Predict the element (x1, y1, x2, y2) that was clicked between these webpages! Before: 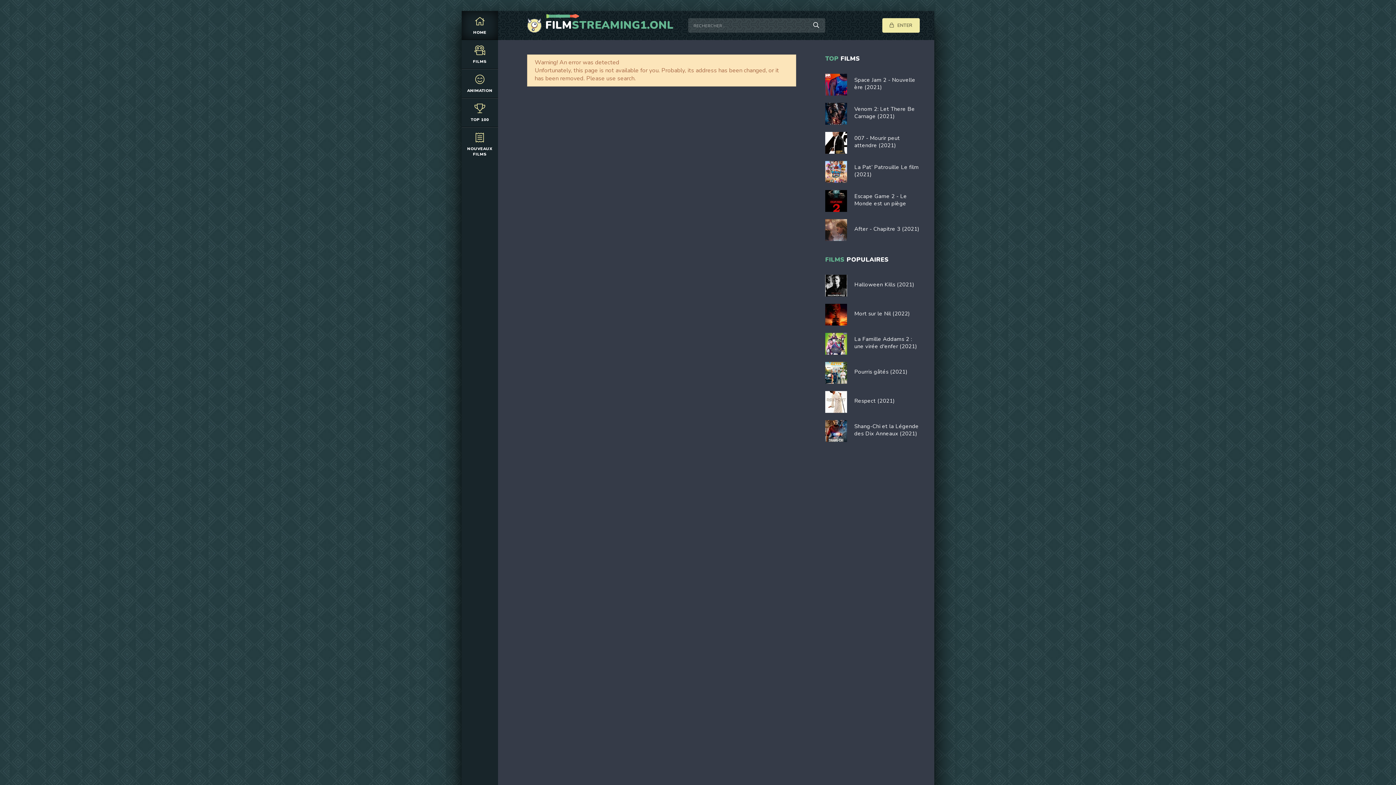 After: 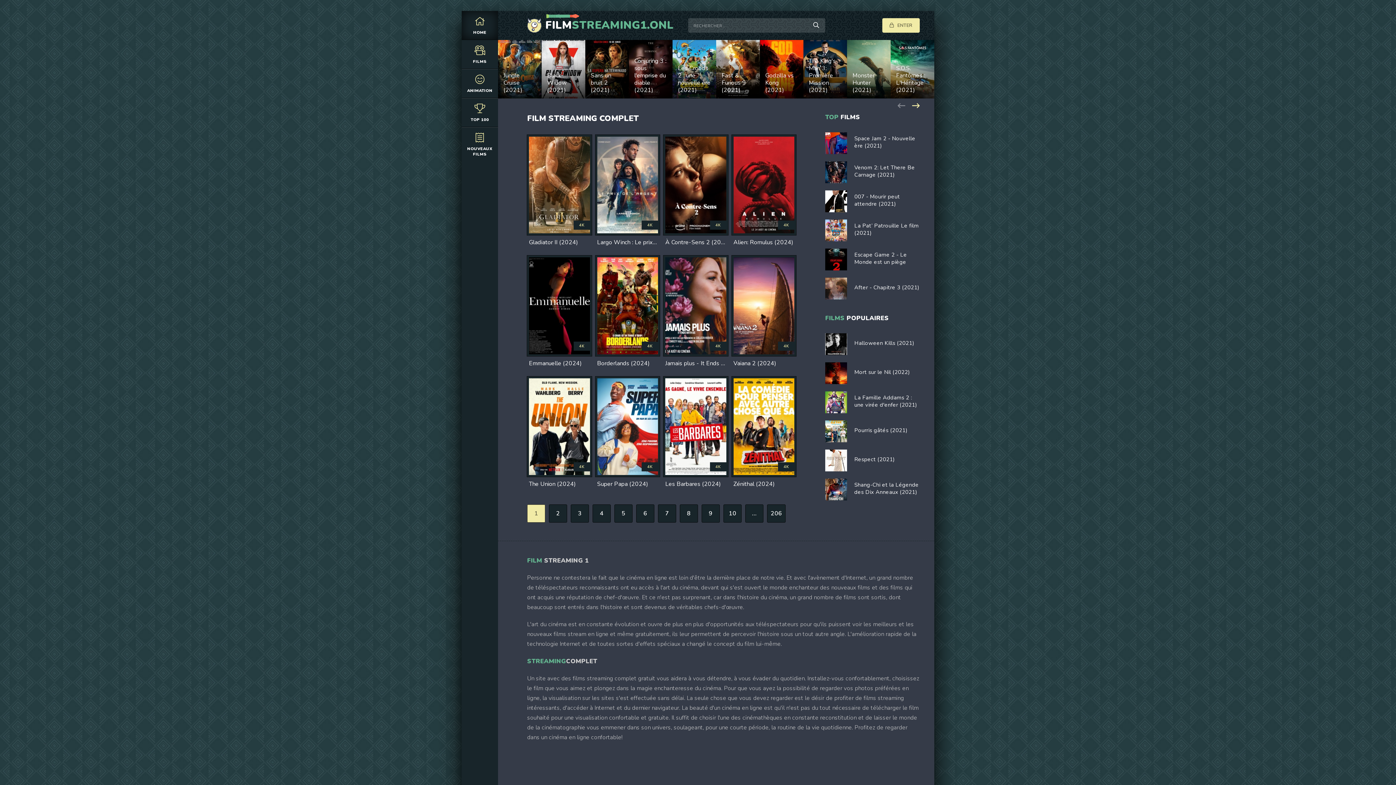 Action: label: HOME bbox: (461, 10, 498, 40)